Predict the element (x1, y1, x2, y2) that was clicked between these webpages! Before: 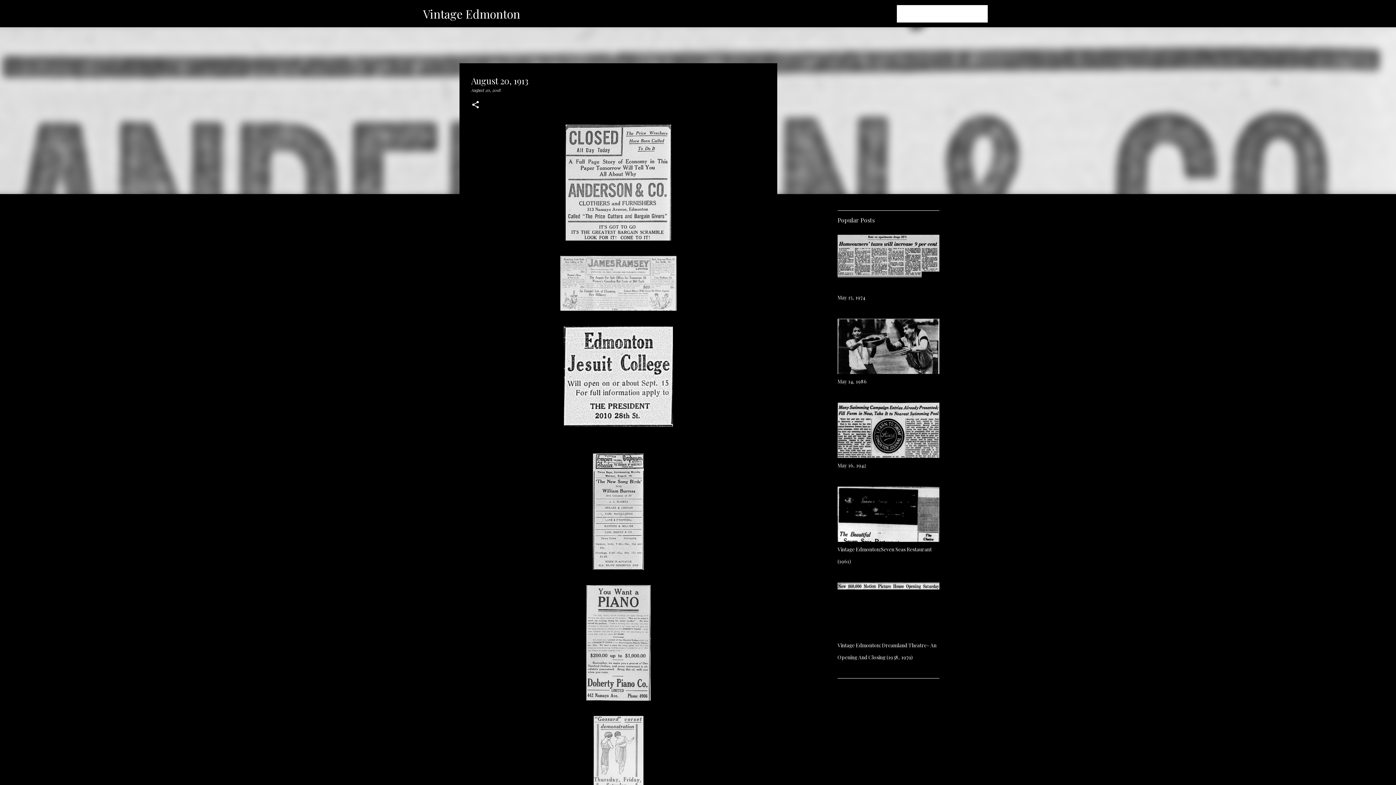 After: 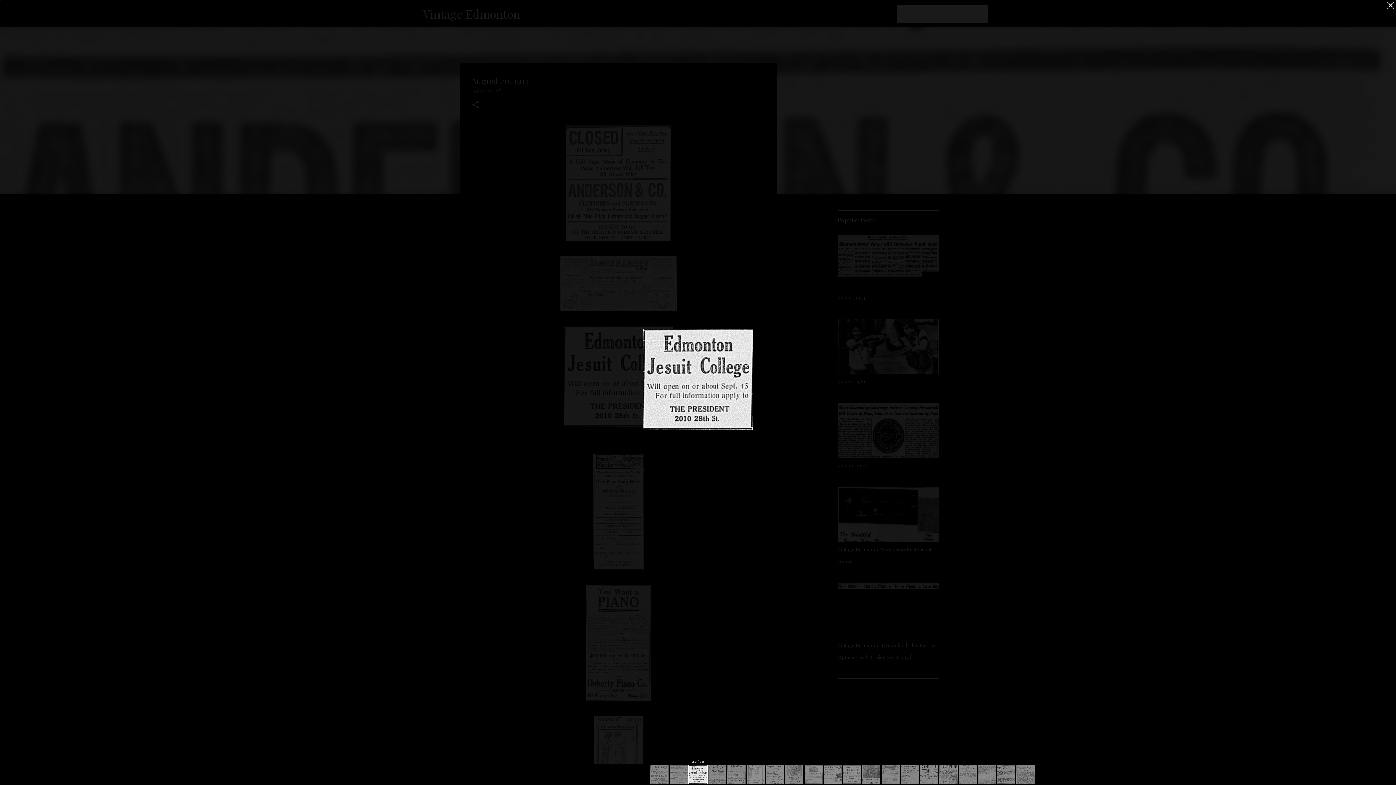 Action: bbox: (564, 326, 673, 430)